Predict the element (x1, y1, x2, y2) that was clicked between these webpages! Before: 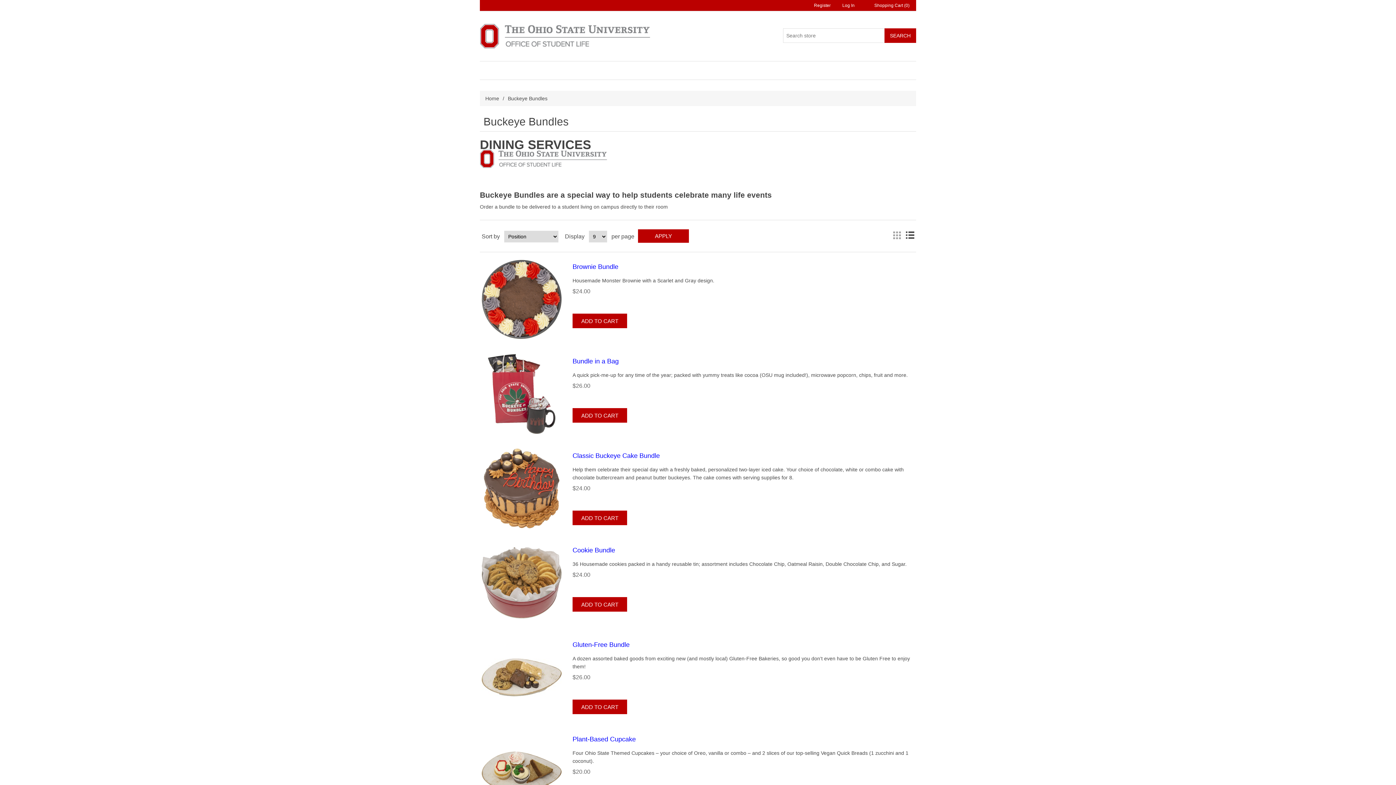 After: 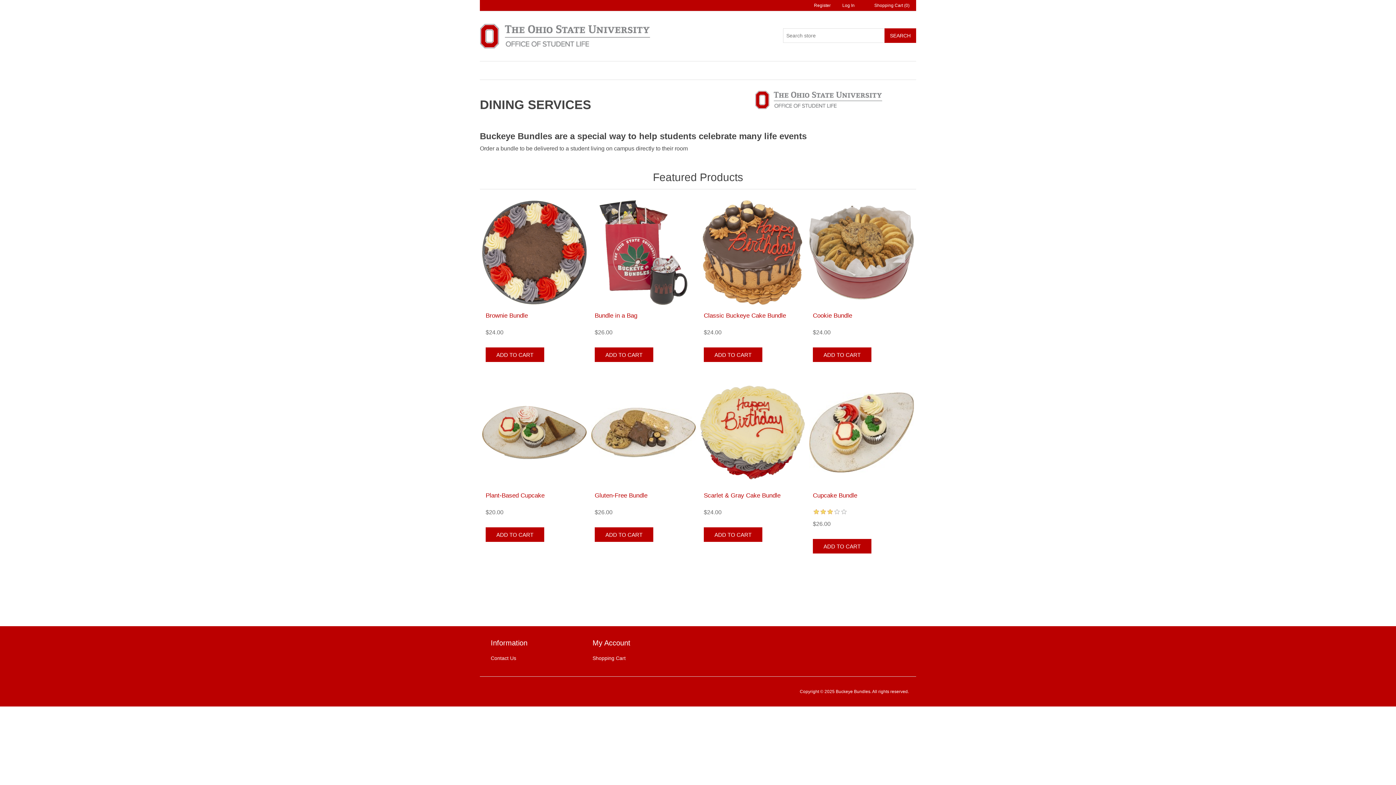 Action: label: Home bbox: (485, 92, 499, 104)